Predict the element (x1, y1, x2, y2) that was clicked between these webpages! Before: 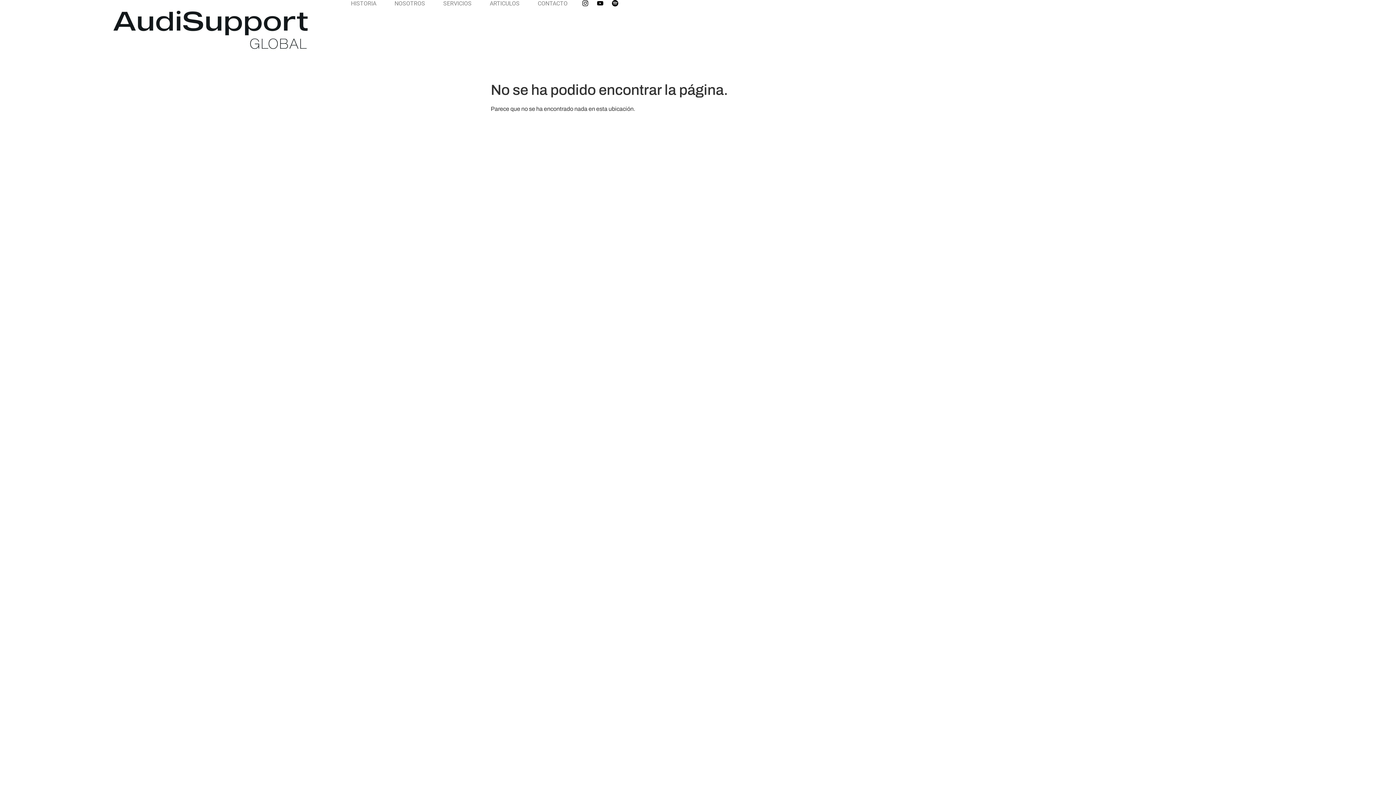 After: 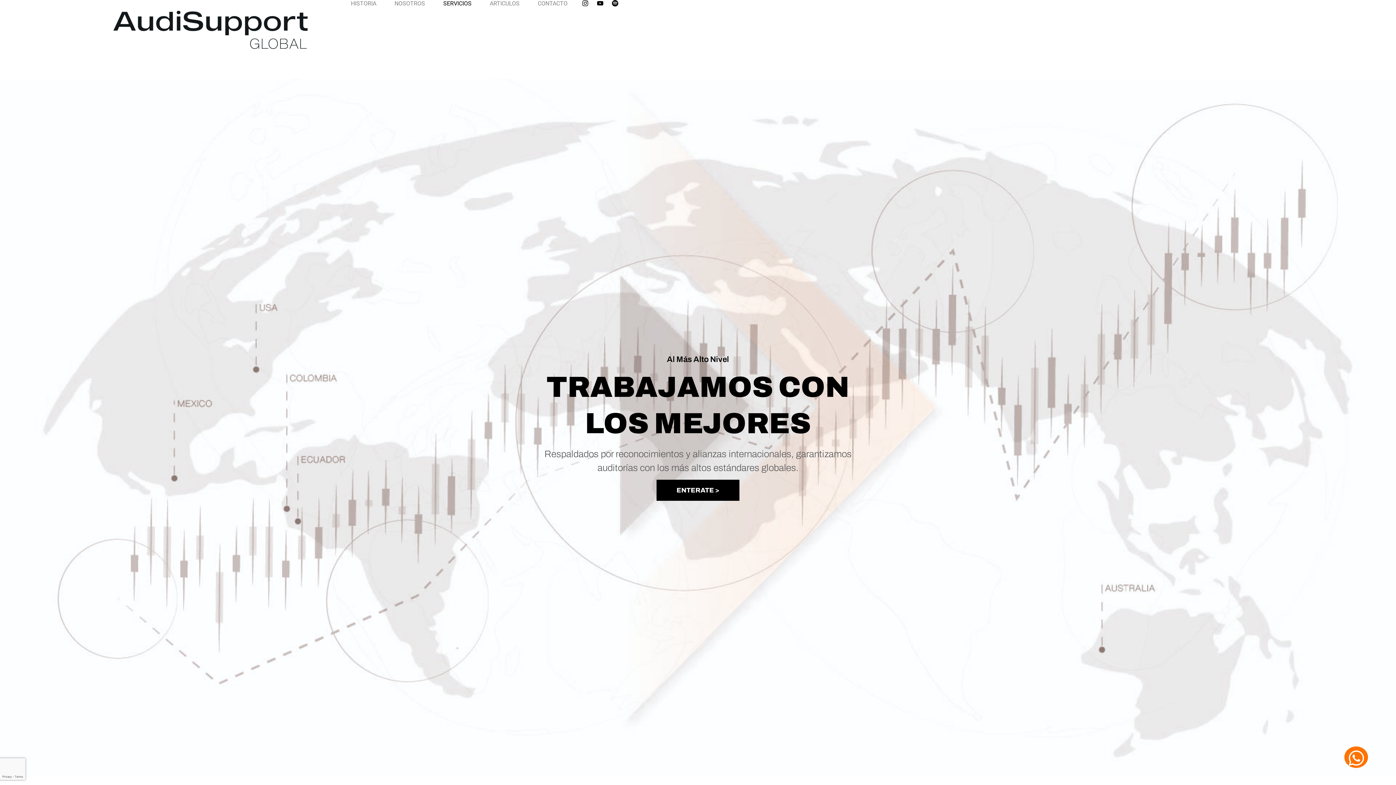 Action: label: SERVICIOS bbox: (443, 0, 471, 7)